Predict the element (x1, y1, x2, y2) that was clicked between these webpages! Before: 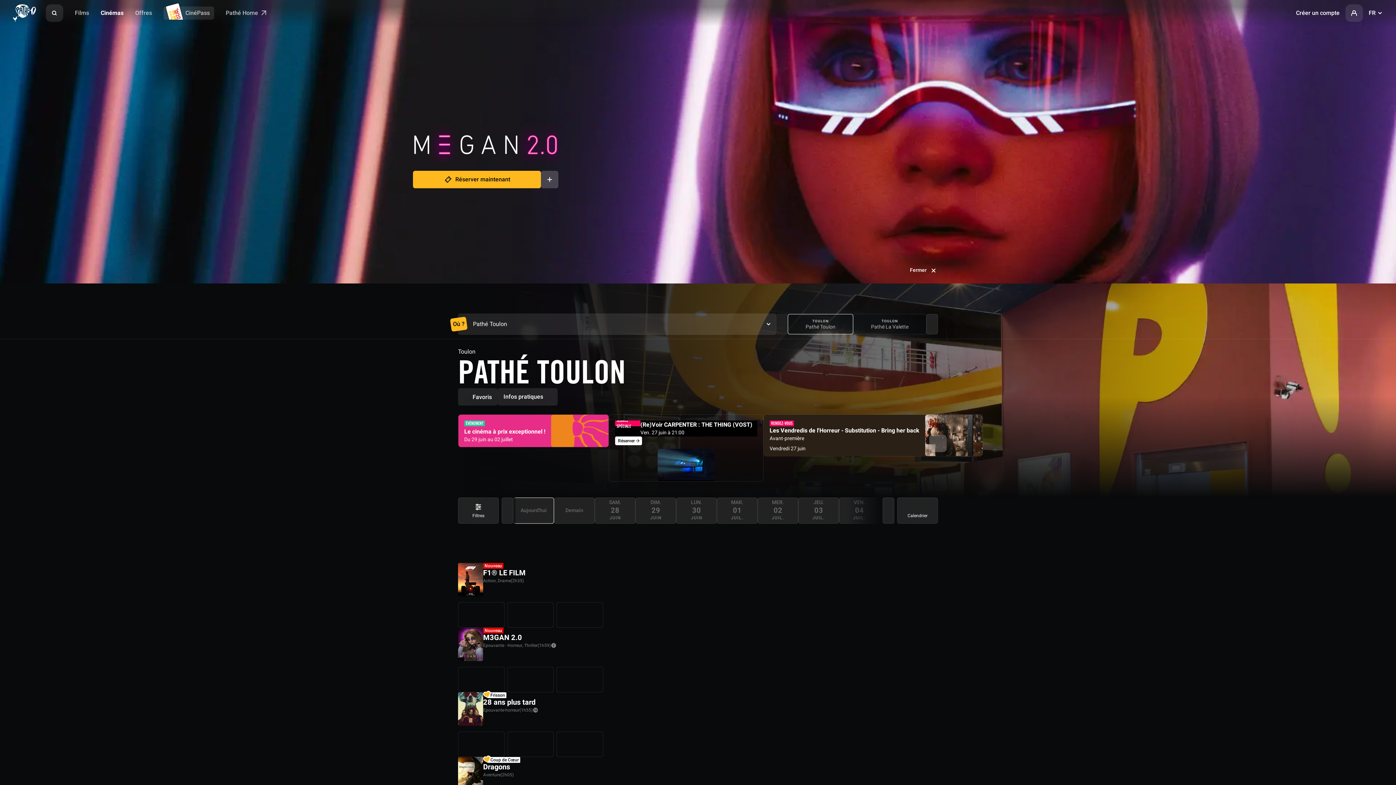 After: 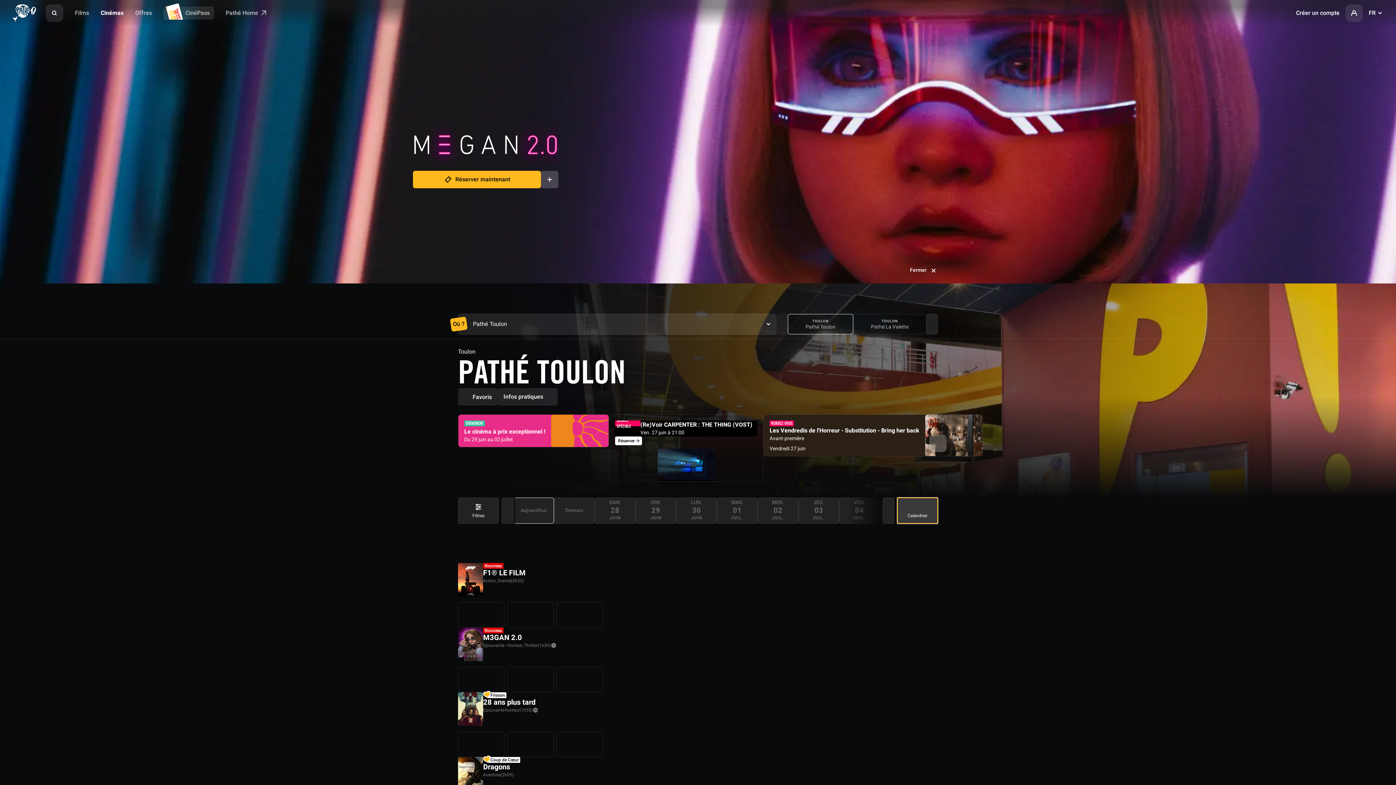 Action: bbox: (897, 497, 938, 523) label: Calendrier